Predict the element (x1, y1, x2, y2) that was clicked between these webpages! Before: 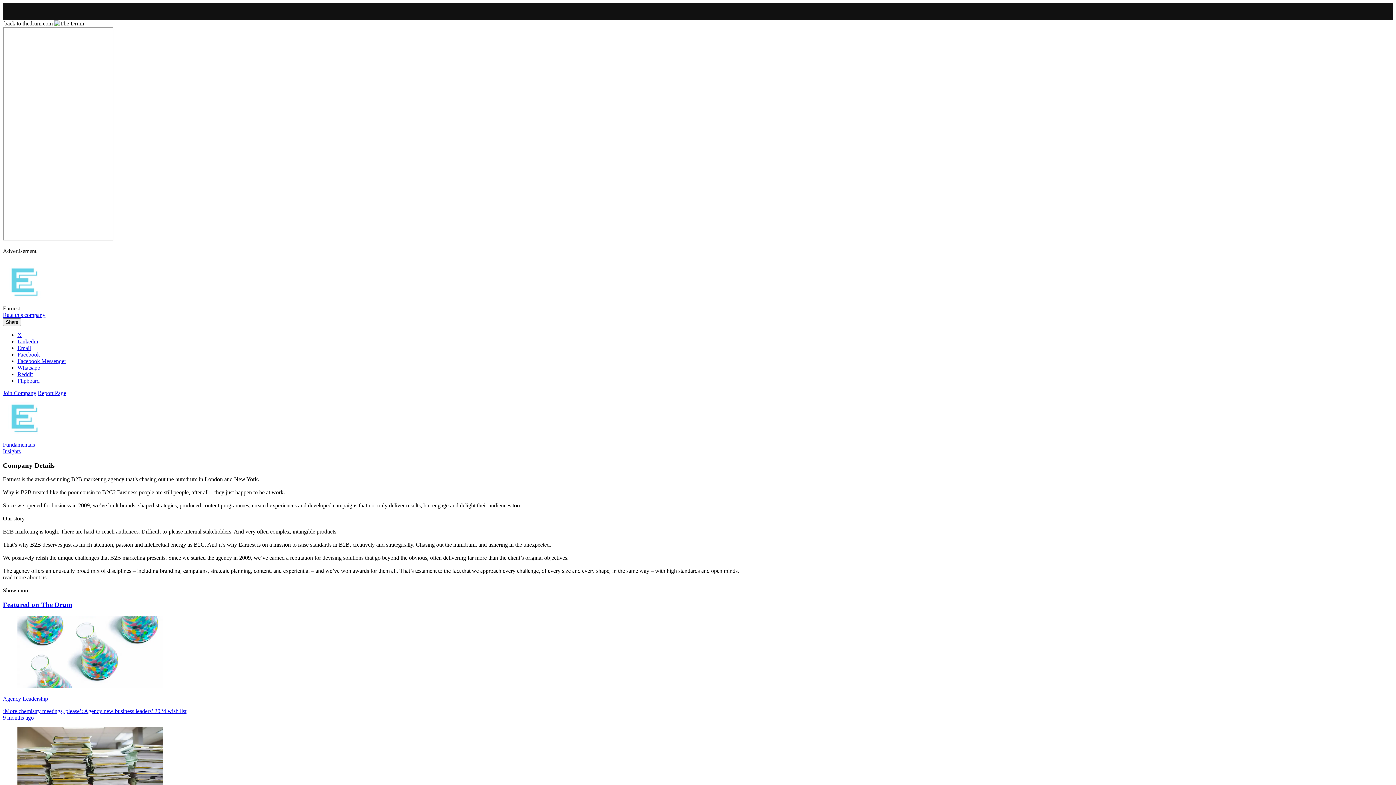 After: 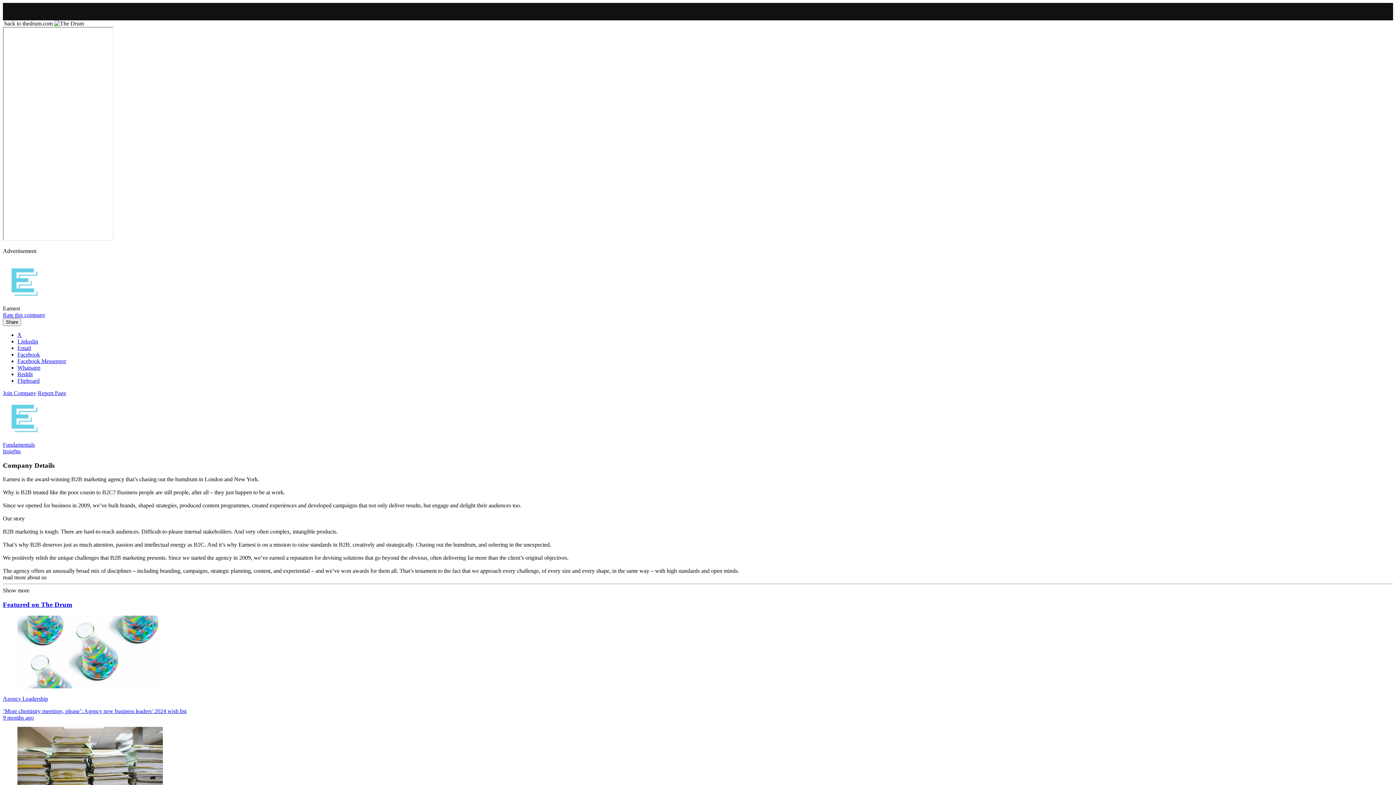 Action: label: Linkedin bbox: (17, 338, 38, 344)